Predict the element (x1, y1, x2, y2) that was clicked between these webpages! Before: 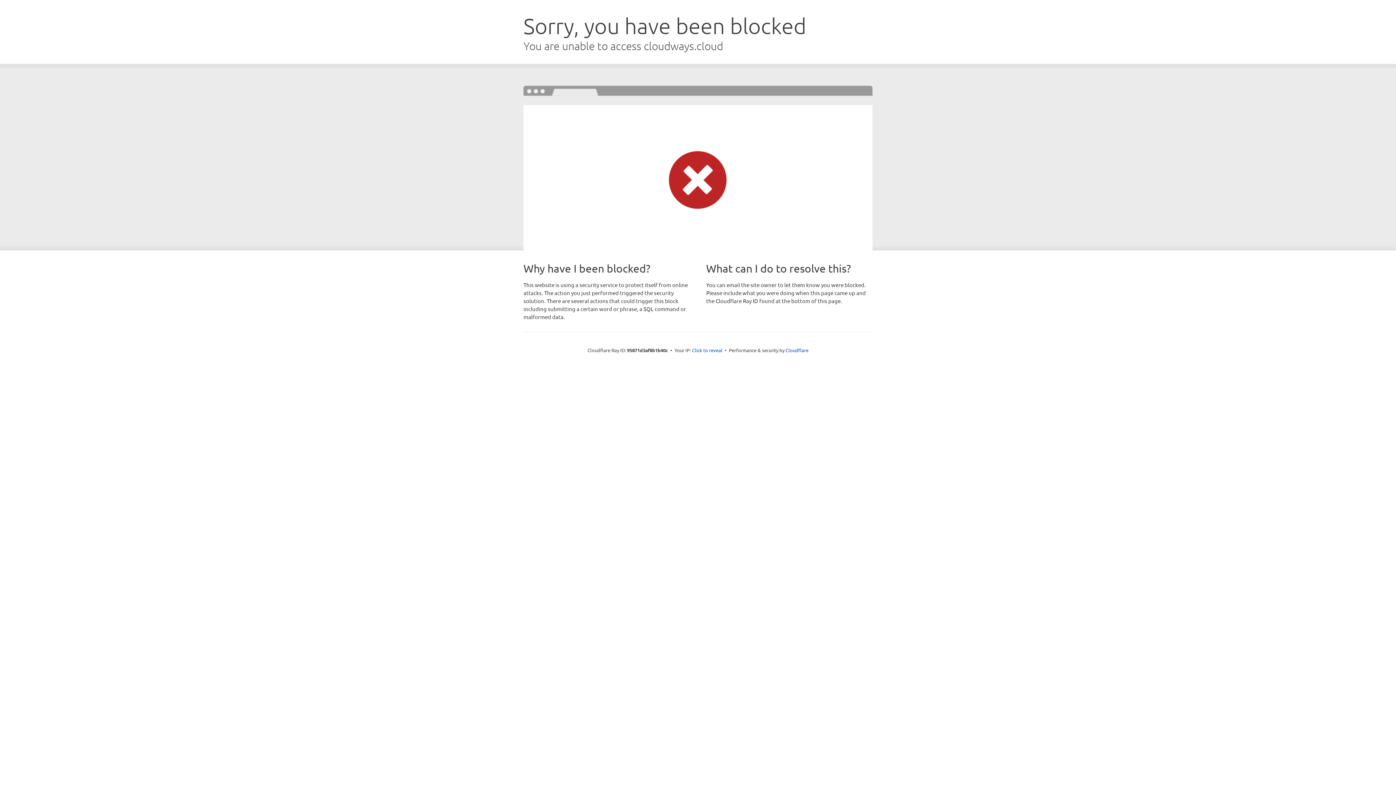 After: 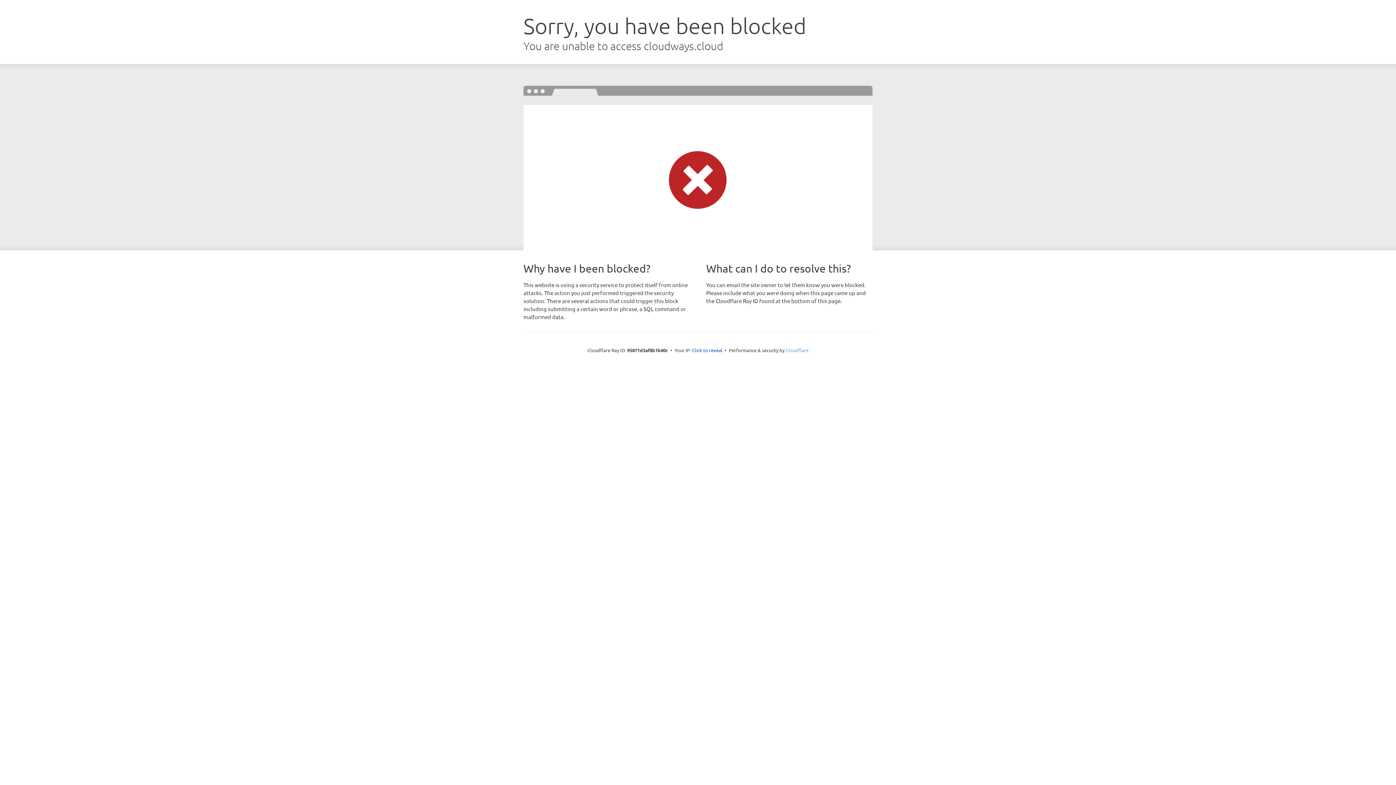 Action: bbox: (785, 347, 808, 353) label: Cloudflare